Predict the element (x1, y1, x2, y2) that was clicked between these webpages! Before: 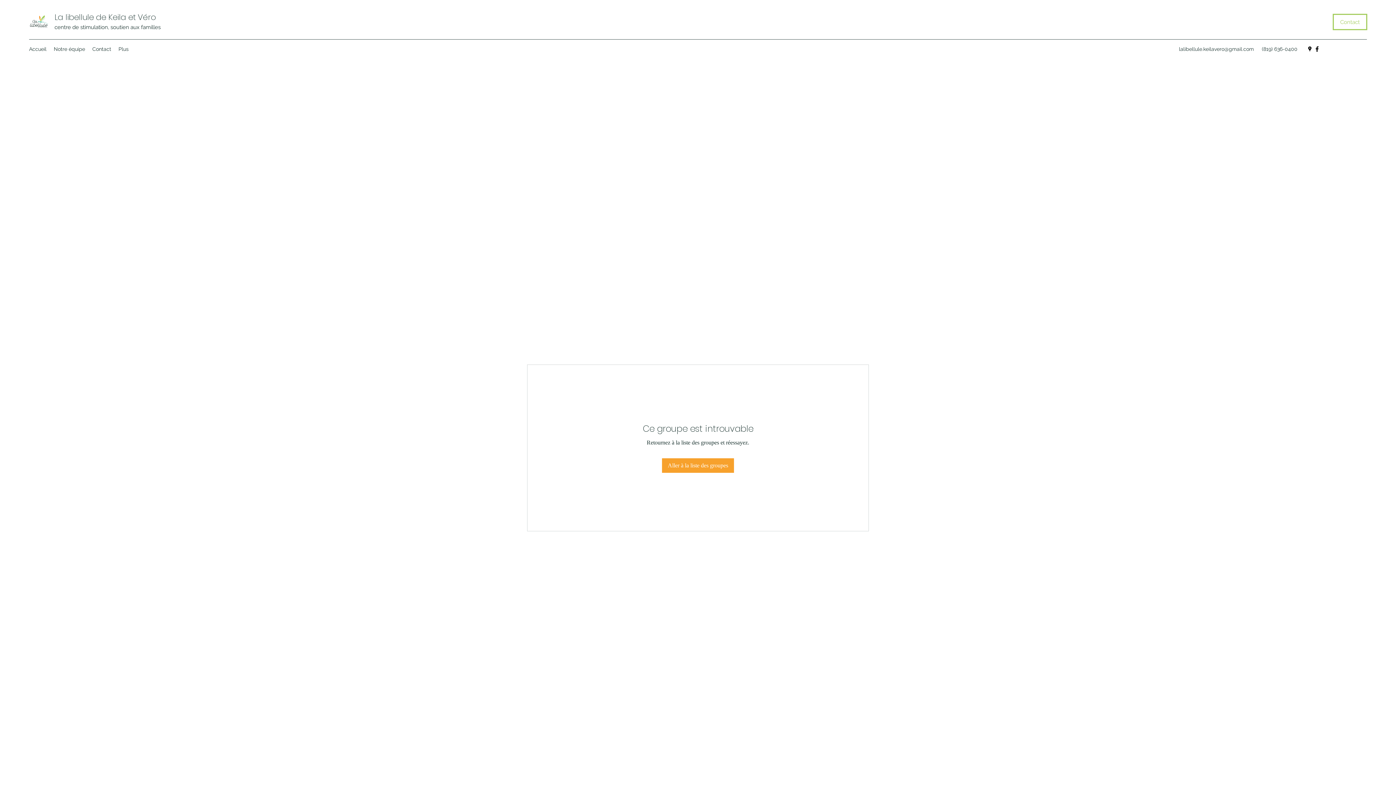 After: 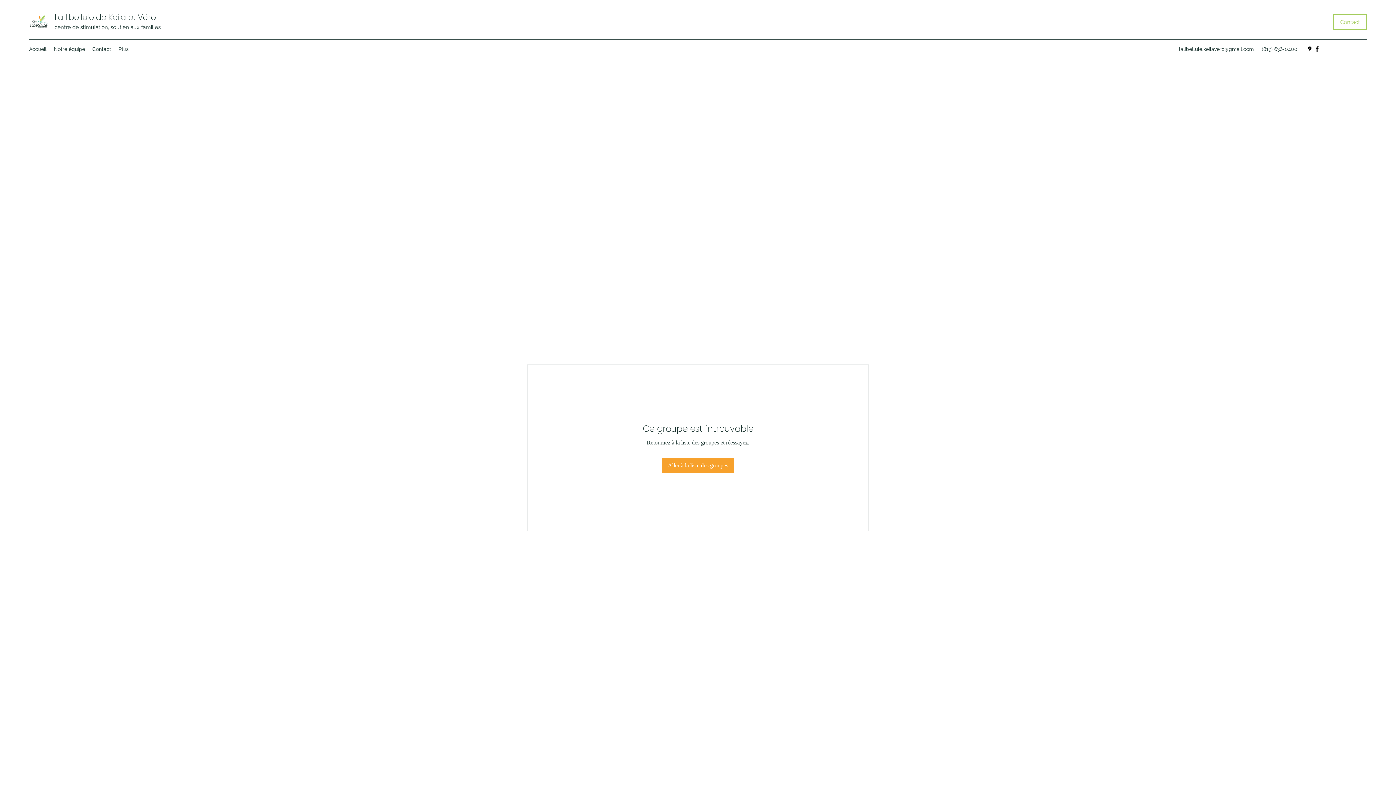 Action: bbox: (1179, 46, 1254, 52) label: lalibellule.keilavero@gmail.com